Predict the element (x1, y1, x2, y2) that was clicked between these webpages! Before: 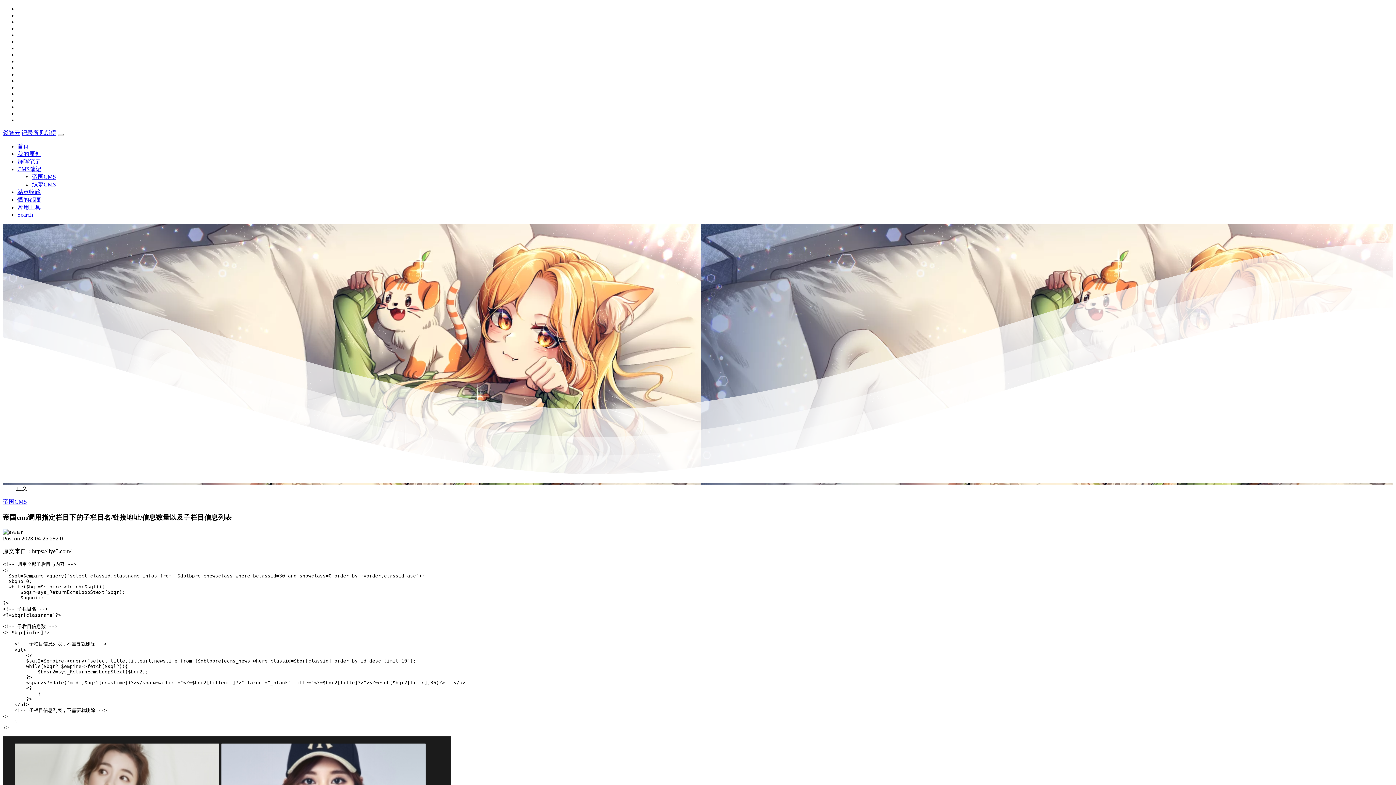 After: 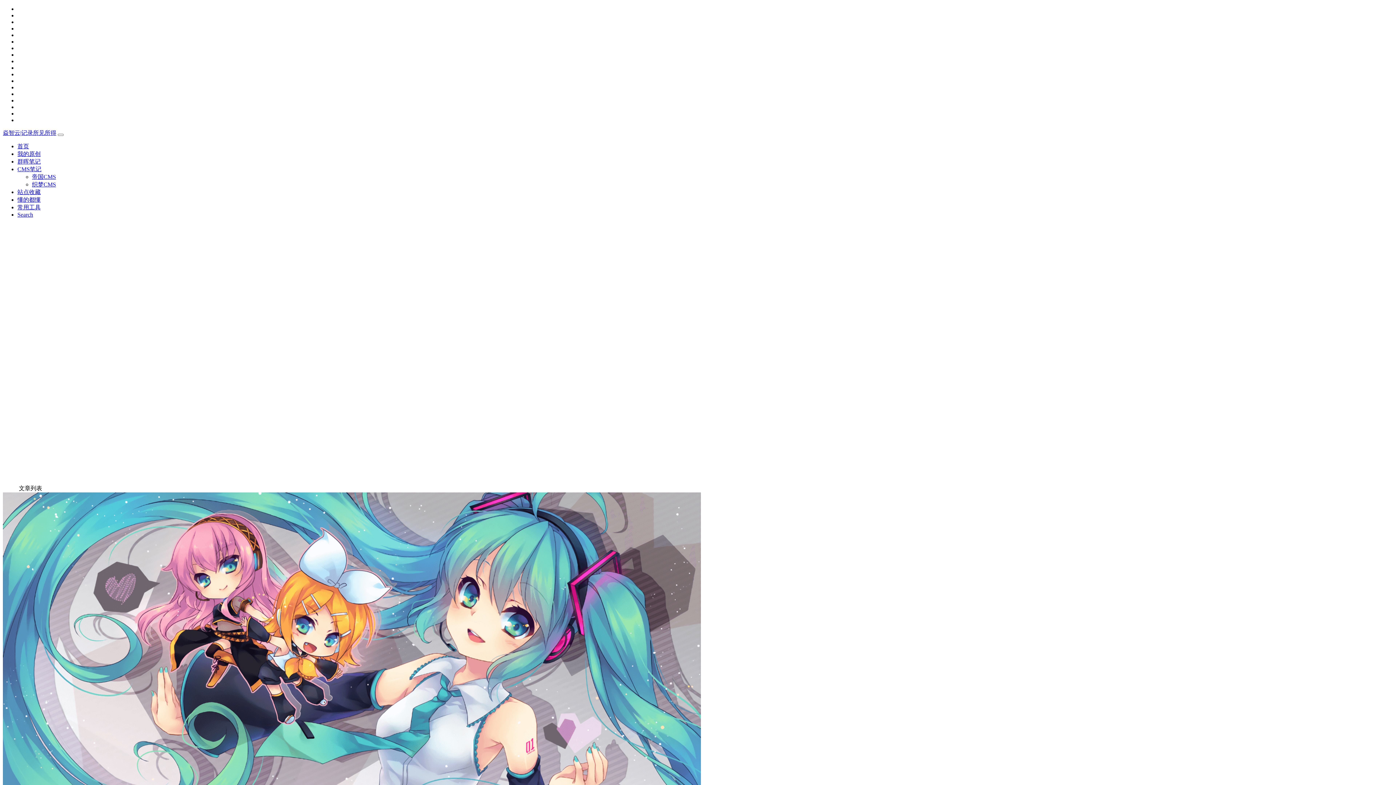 Action: label: 帝国CMS bbox: (32, 173, 56, 180)